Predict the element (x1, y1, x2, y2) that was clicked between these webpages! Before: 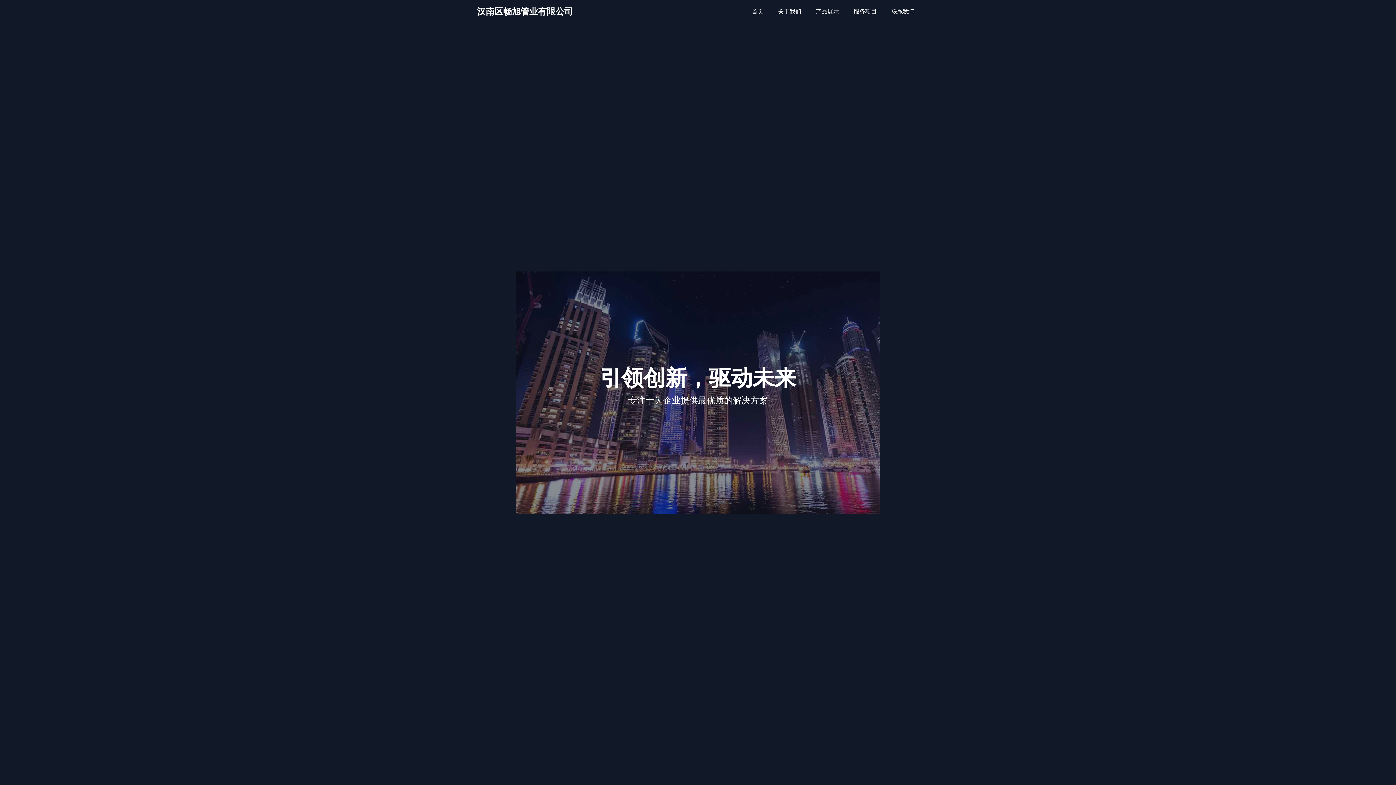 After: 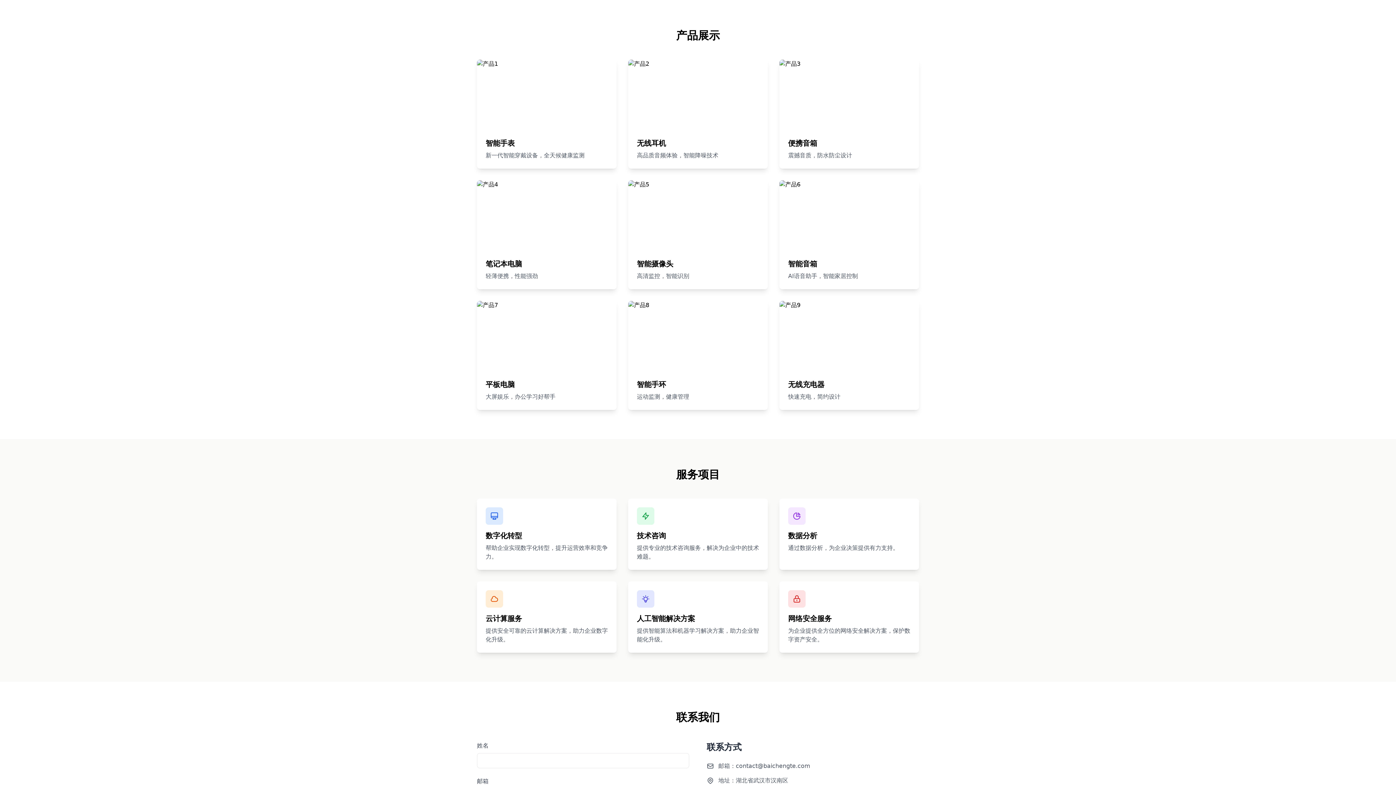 Action: label: 产品展示 bbox: (811, 4, 843, 18)